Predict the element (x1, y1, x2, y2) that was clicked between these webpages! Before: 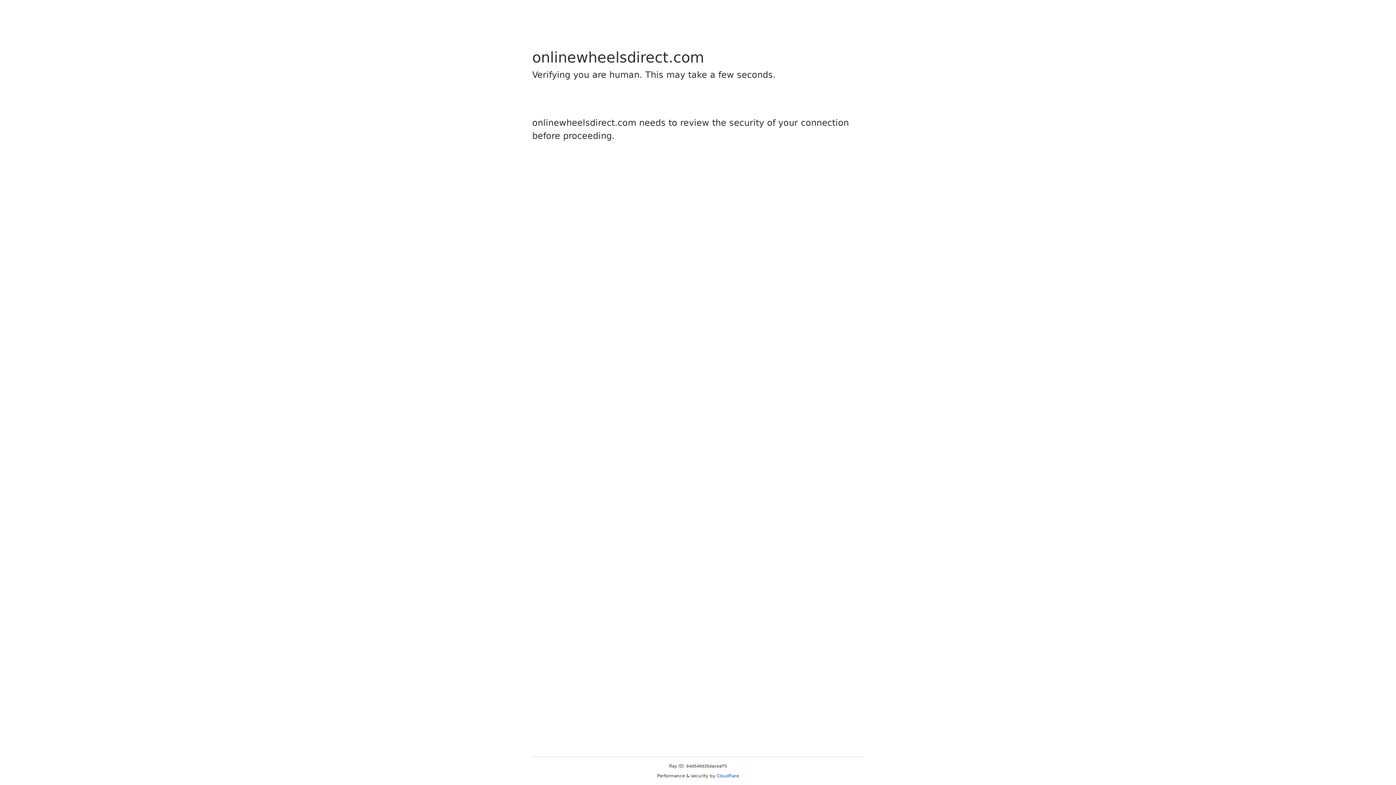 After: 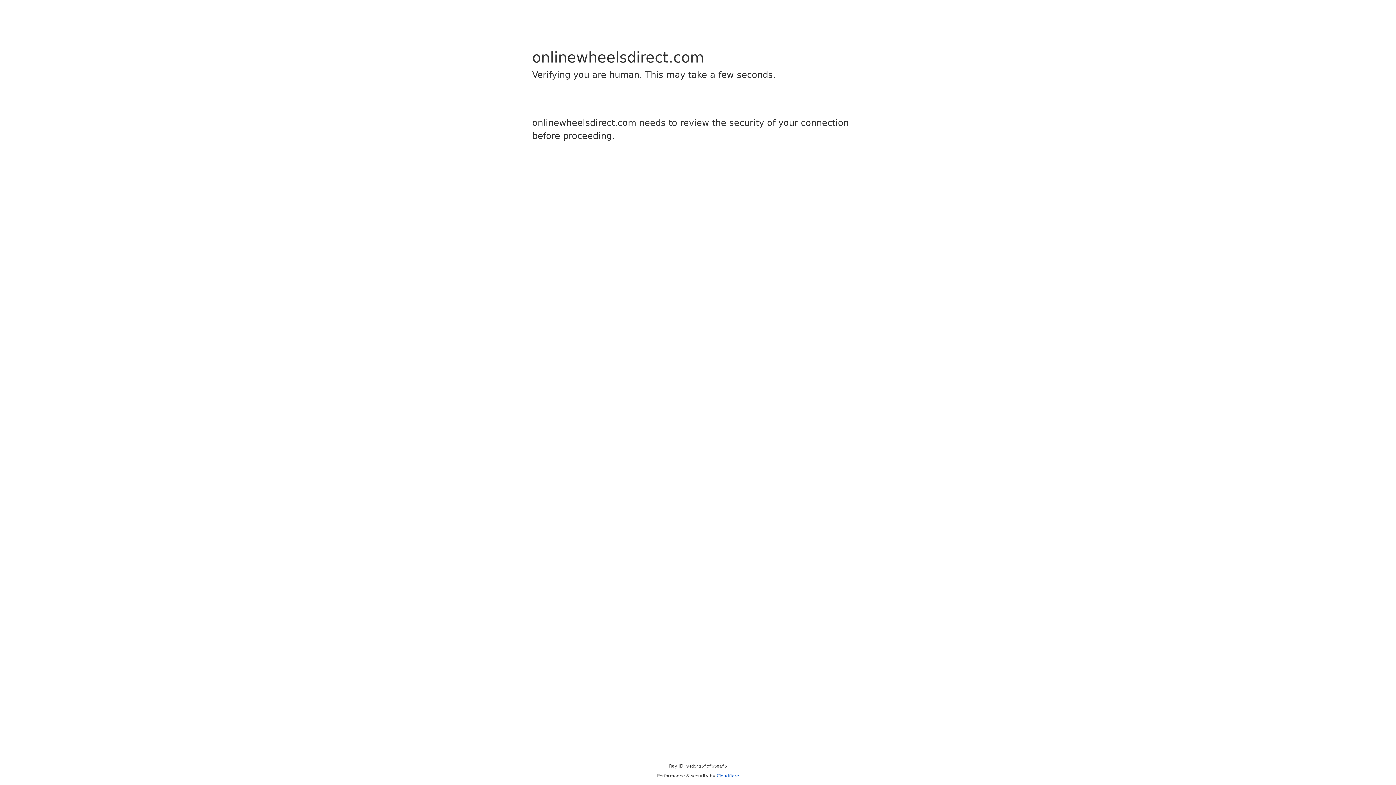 Action: bbox: (716, 773, 739, 778) label: Cloudflare